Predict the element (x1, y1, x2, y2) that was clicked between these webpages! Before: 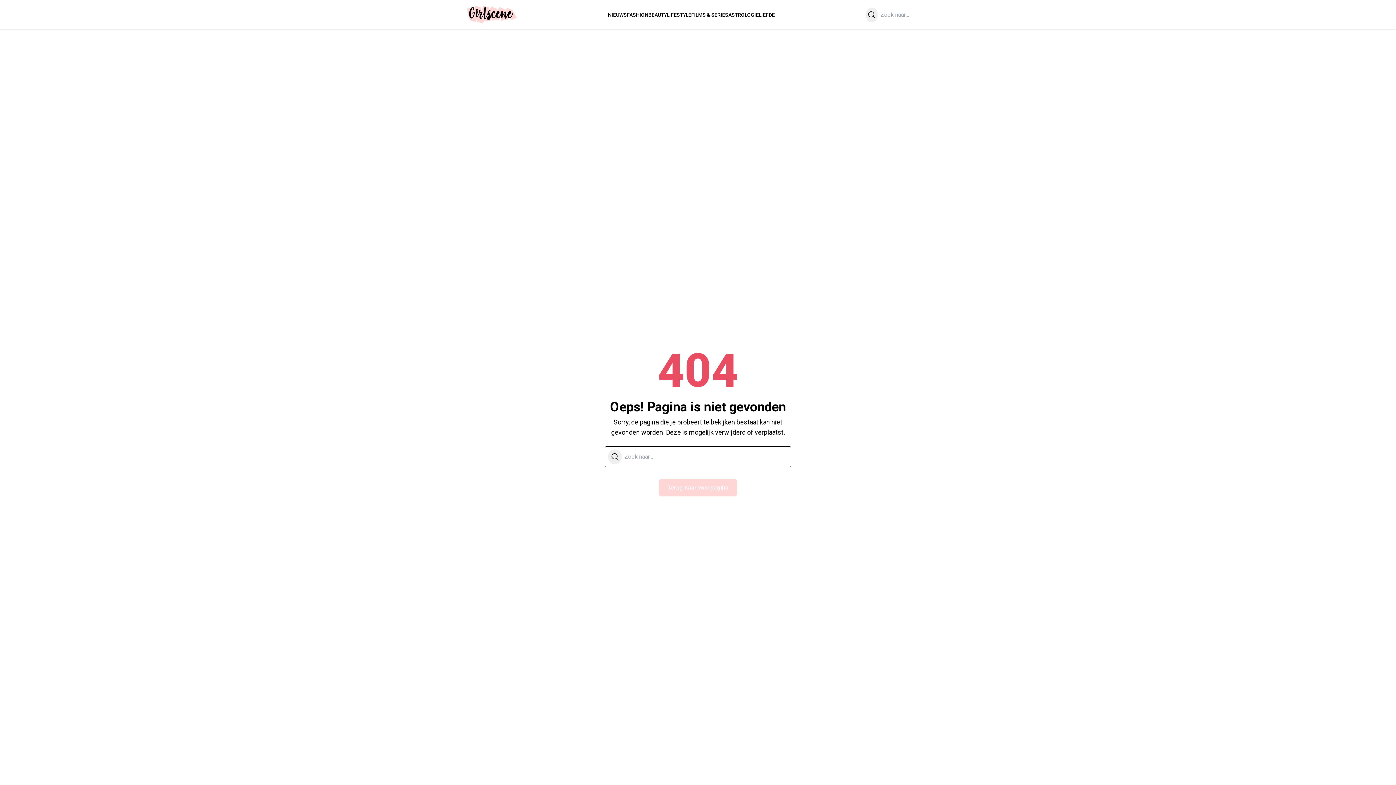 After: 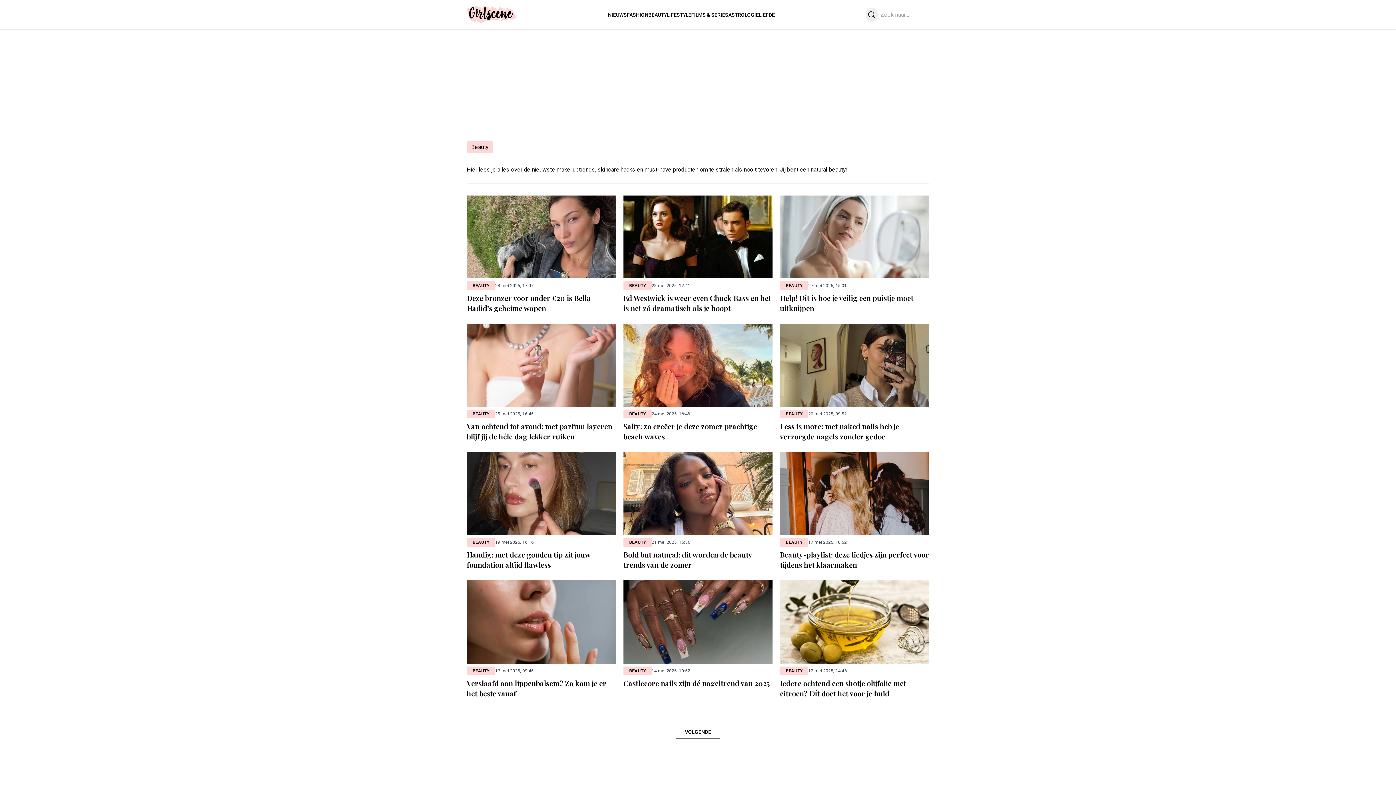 Action: bbox: (648, 11, 667, 17) label: BEAUTY